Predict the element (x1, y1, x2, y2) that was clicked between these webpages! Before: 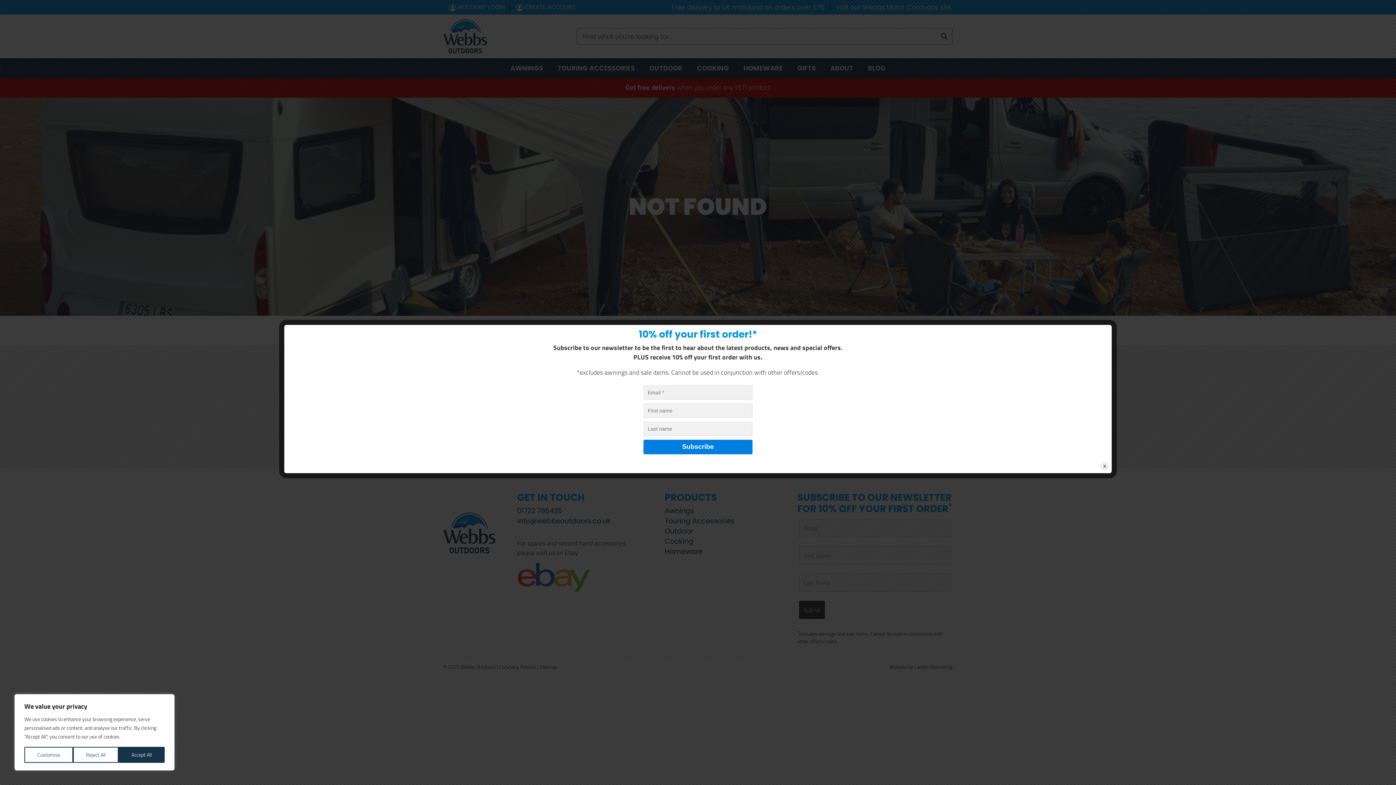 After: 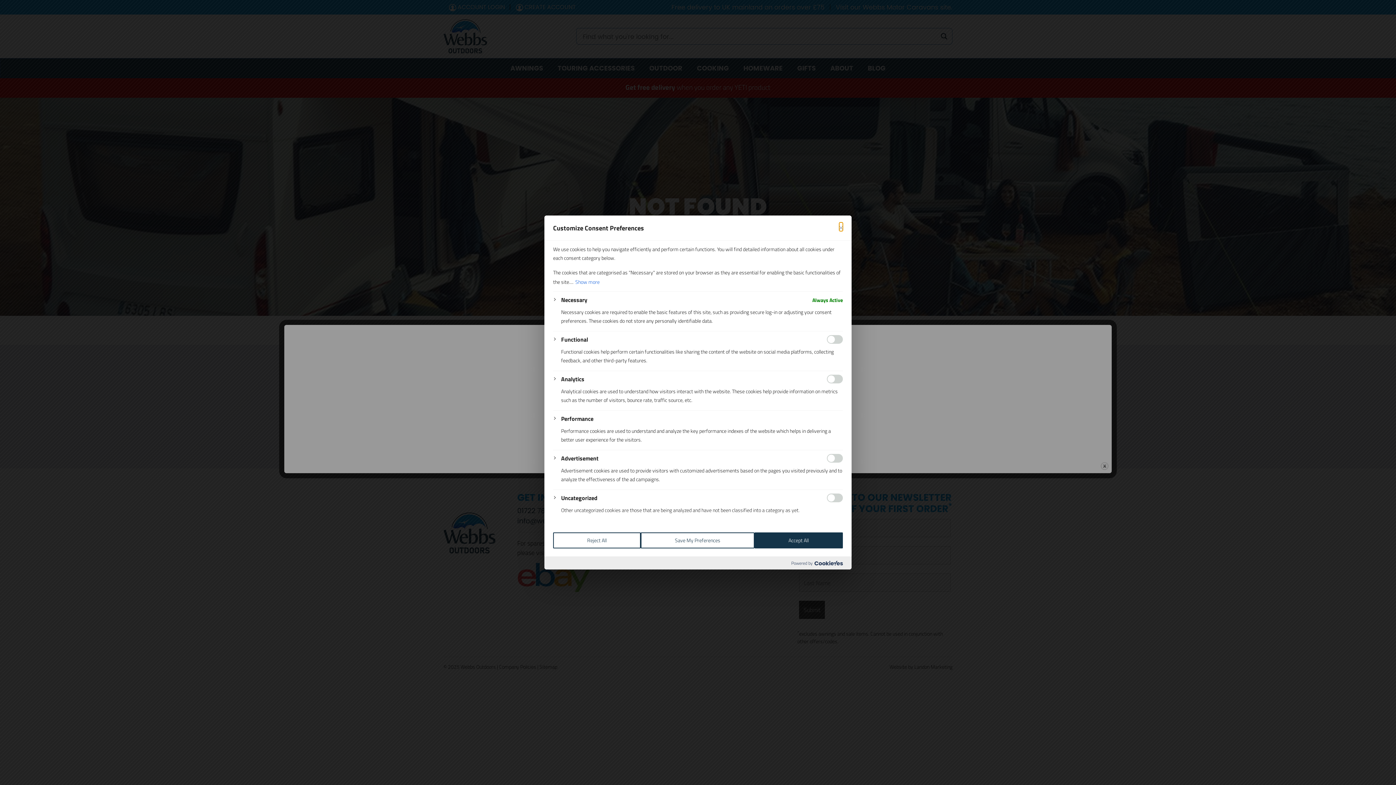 Action: bbox: (24, 747, 73, 763) label: Customise